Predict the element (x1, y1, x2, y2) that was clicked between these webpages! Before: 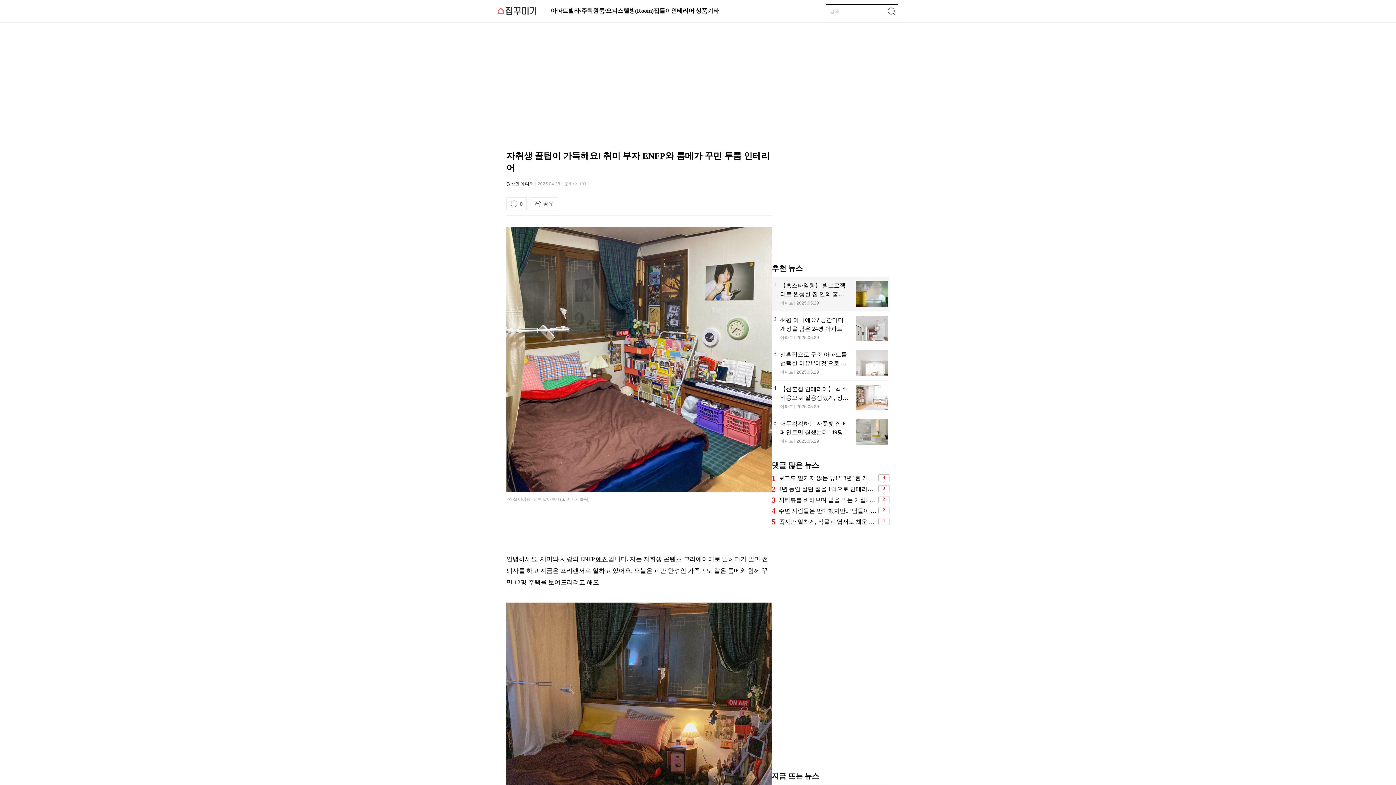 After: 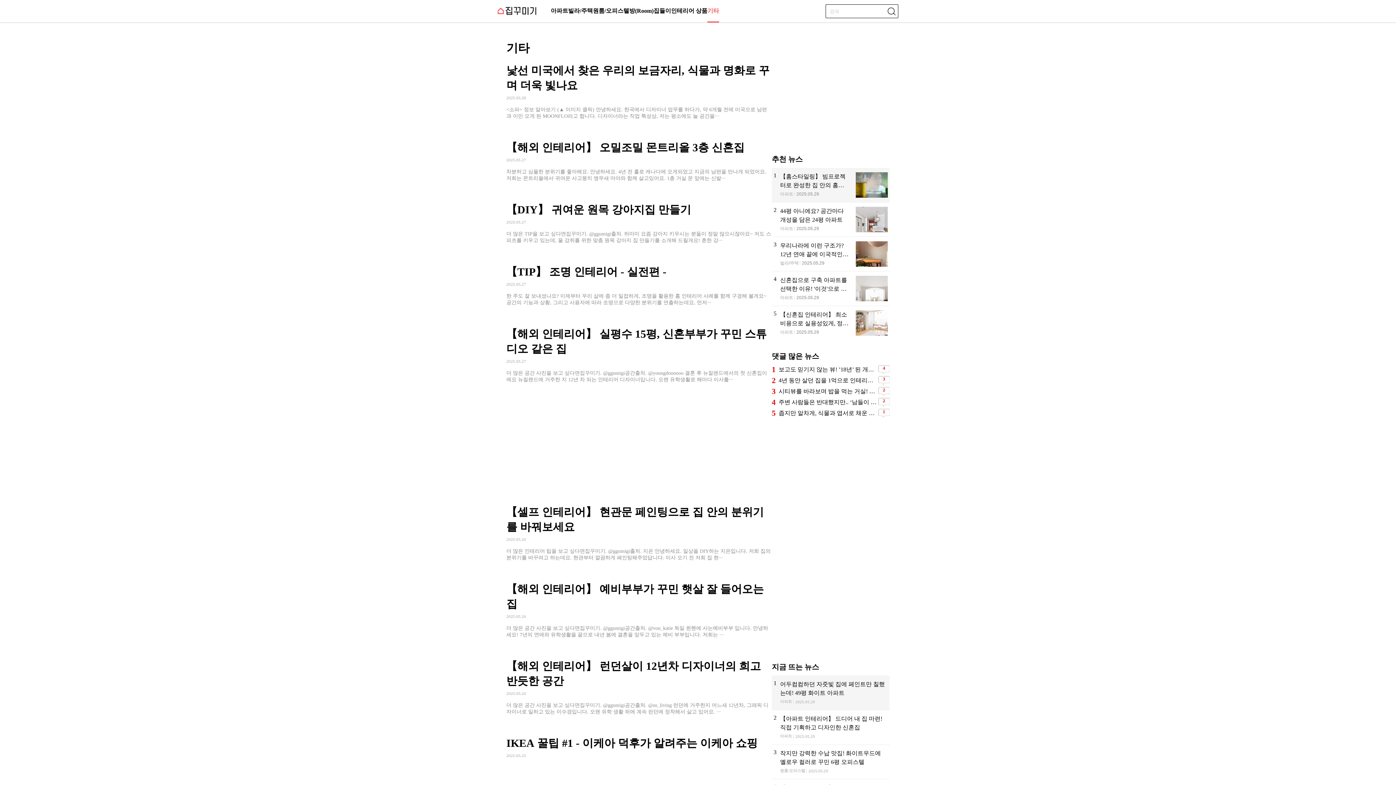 Action: bbox: (707, 0, 719, 21) label: 기타